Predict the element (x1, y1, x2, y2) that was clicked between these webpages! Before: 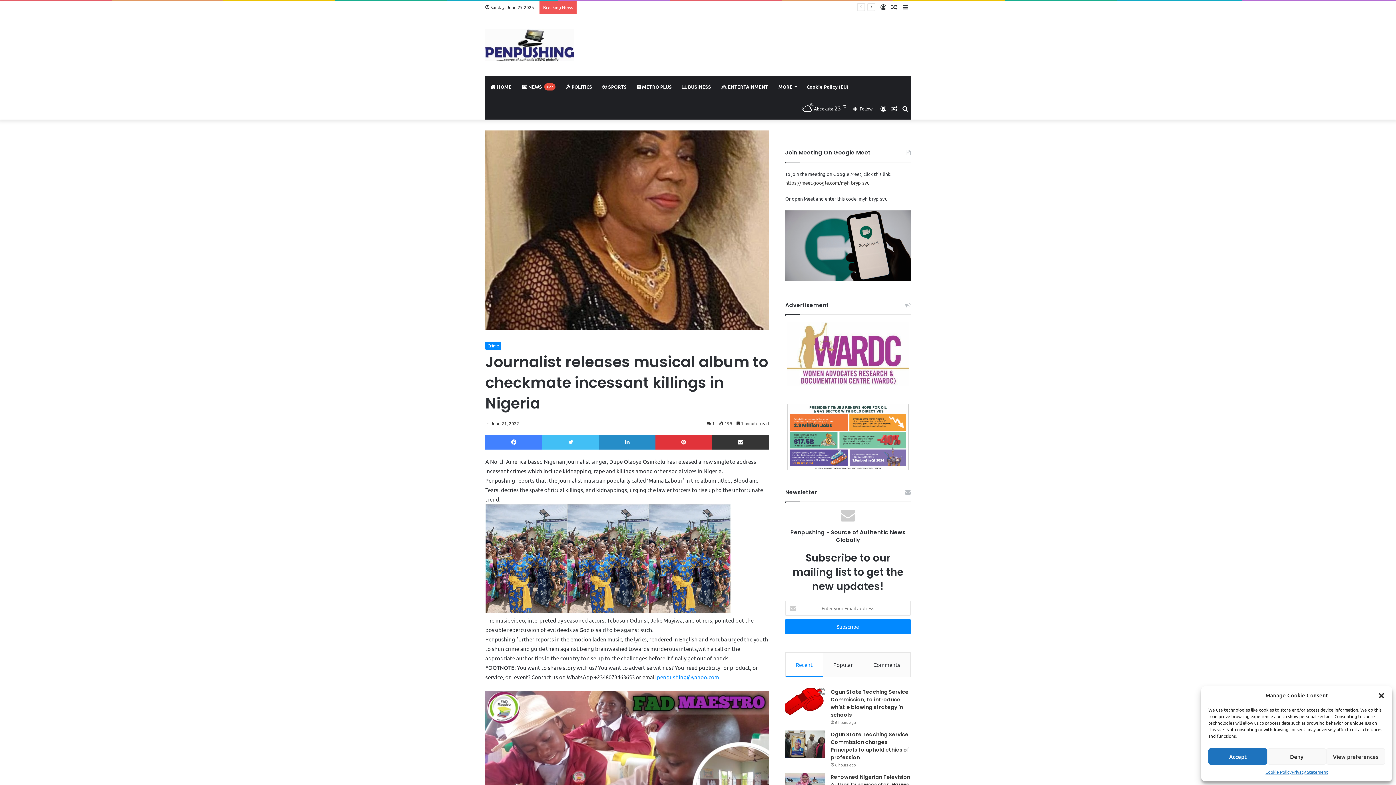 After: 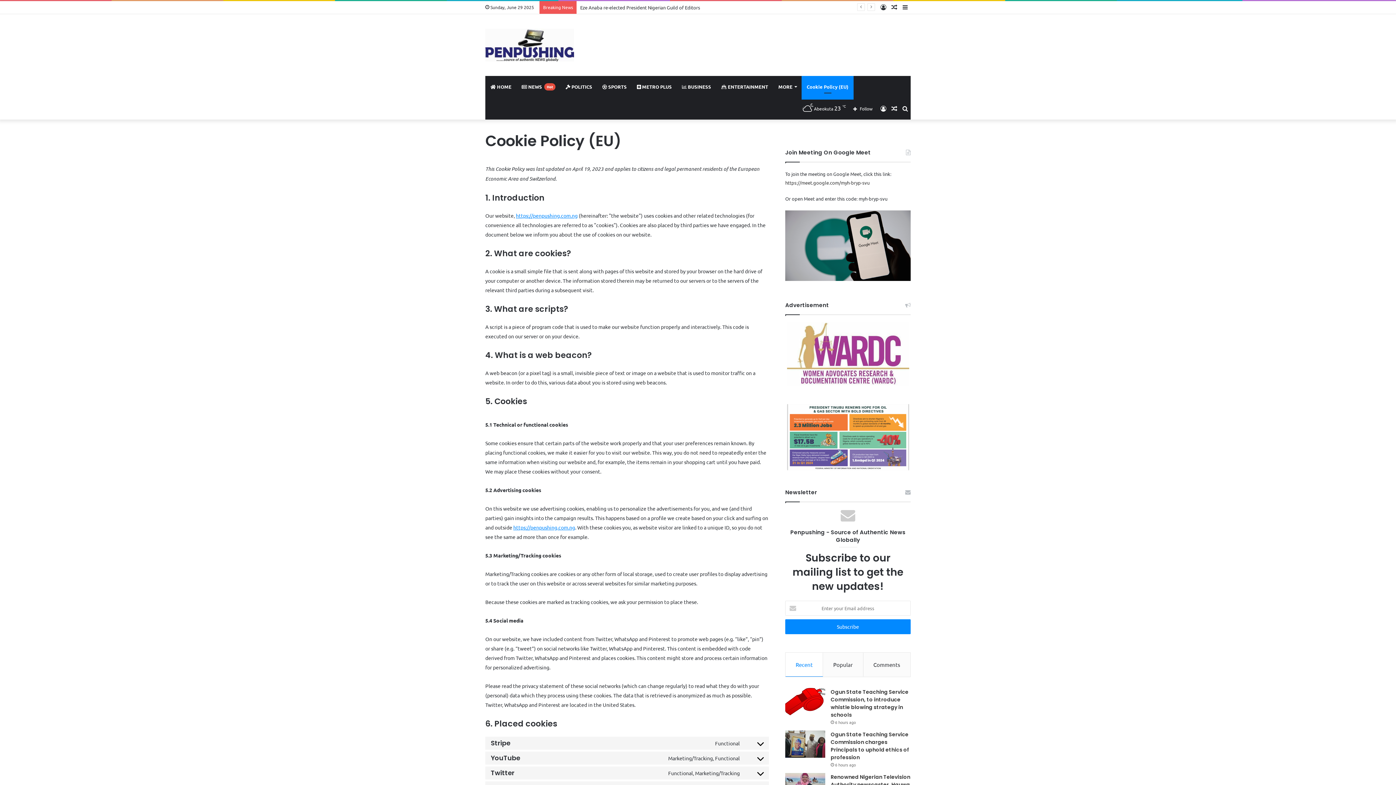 Action: label: Cookie Policy bbox: (1265, 768, 1291, 776)